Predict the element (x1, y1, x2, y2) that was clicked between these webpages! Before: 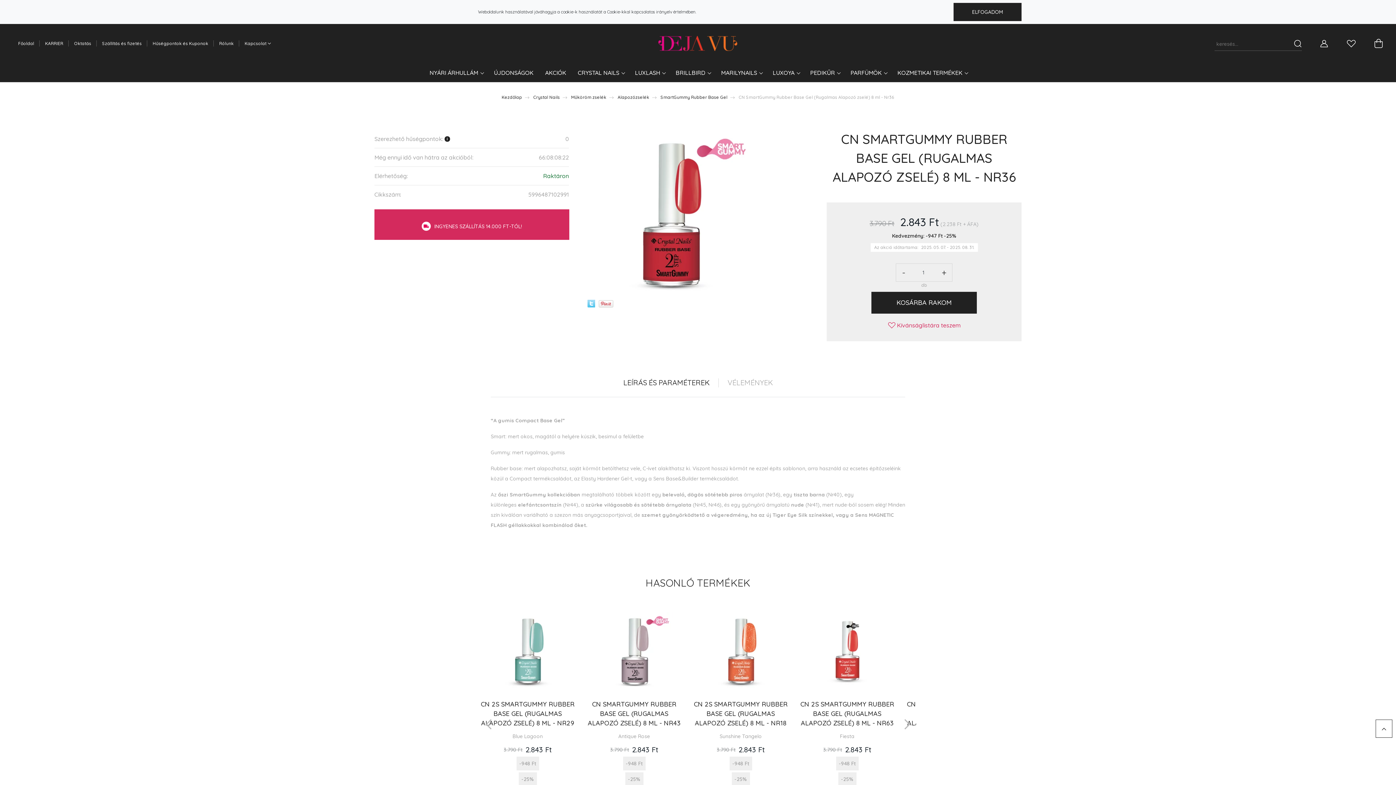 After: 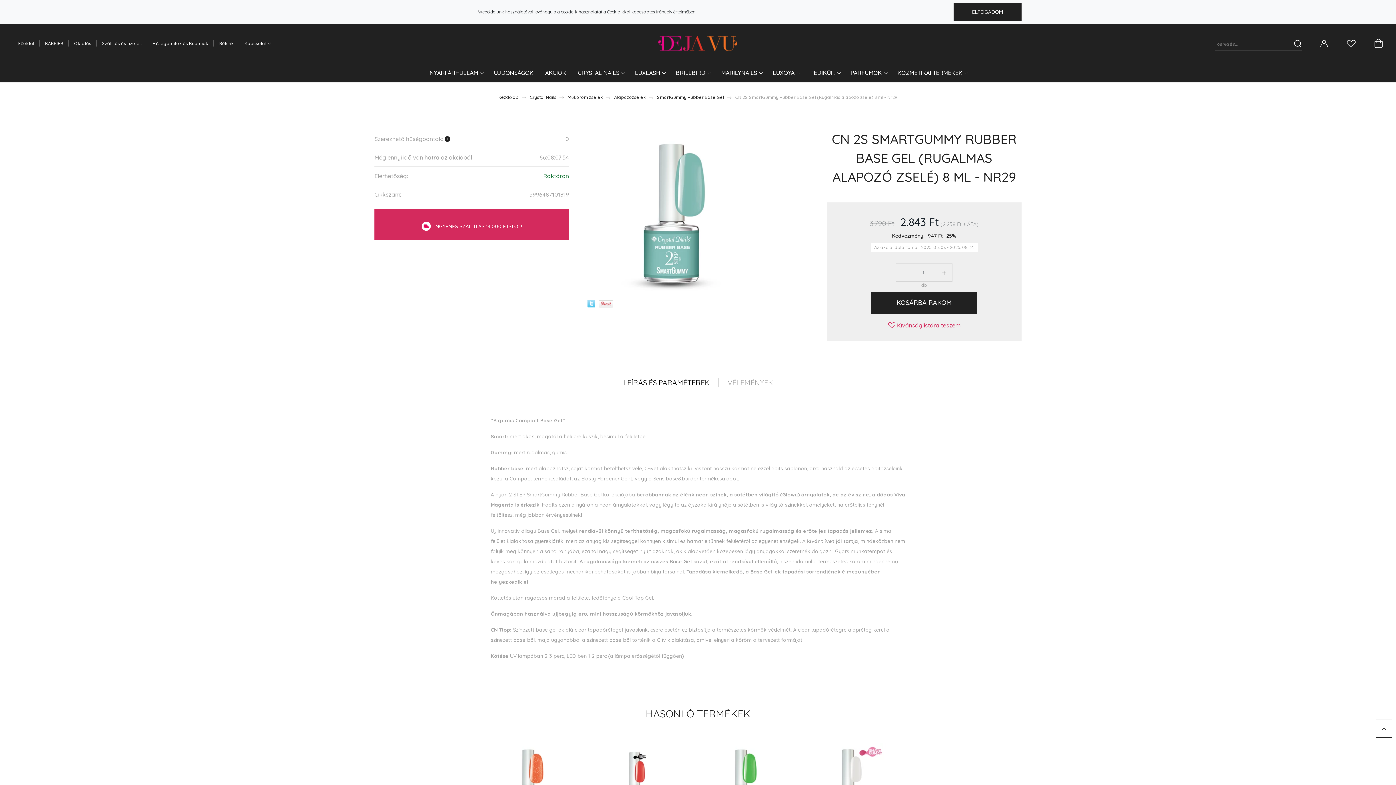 Action: label: CN 2S SMARTGUMMY RUBBER BASE GEL (RUGALMAS ALAPOZÓ ZSELÉ) 8 ML - NR29 bbox: (480, 700, 574, 727)